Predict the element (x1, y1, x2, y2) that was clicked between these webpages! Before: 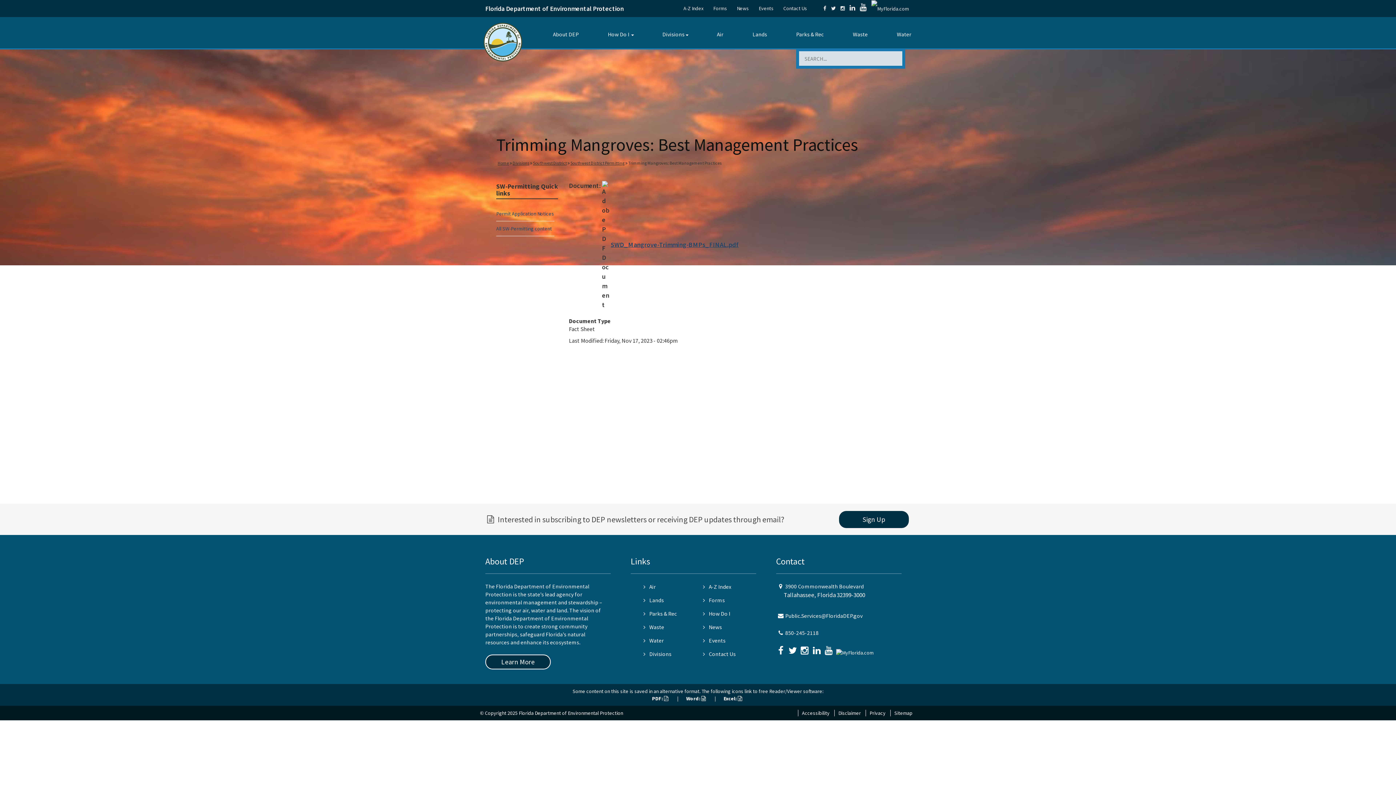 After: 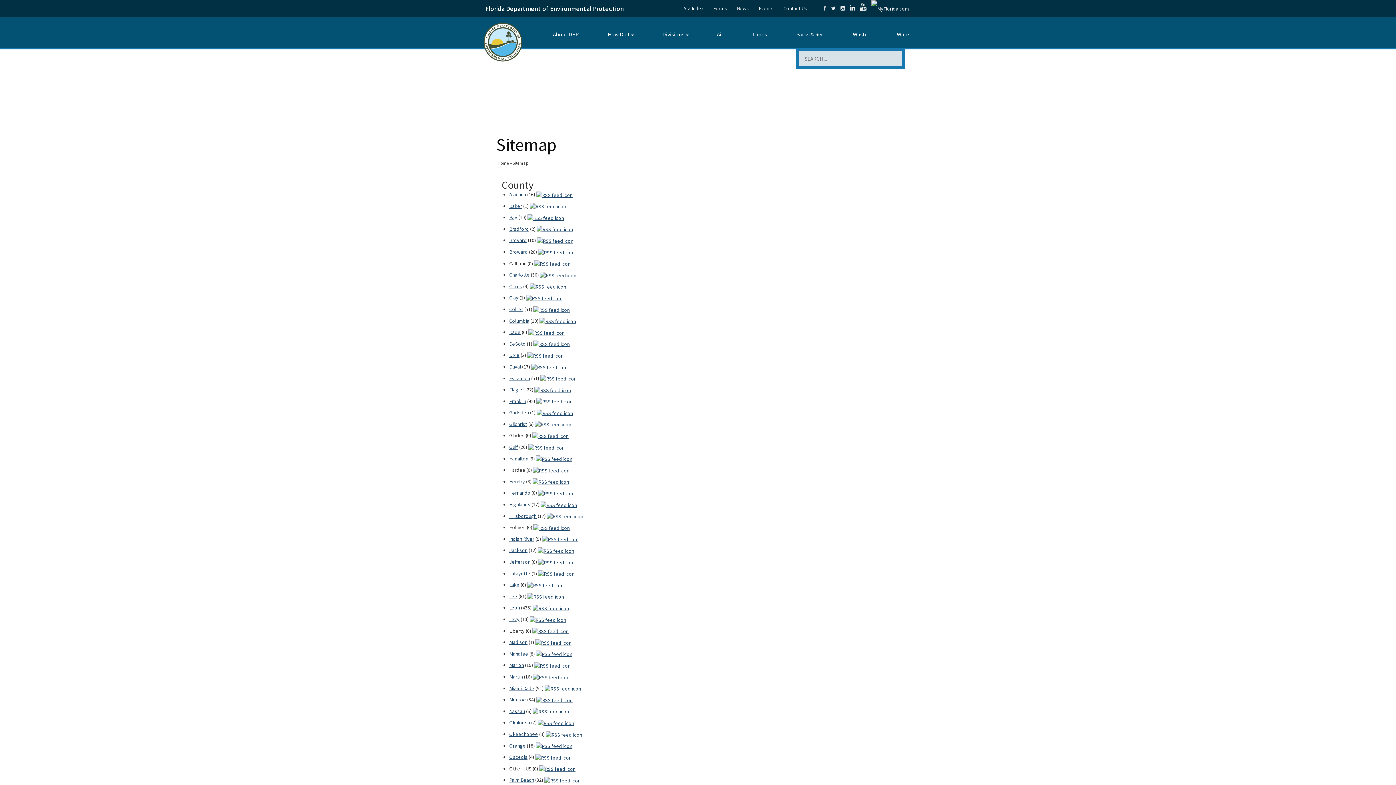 Action: bbox: (890, 710, 916, 716) label: Sitemap